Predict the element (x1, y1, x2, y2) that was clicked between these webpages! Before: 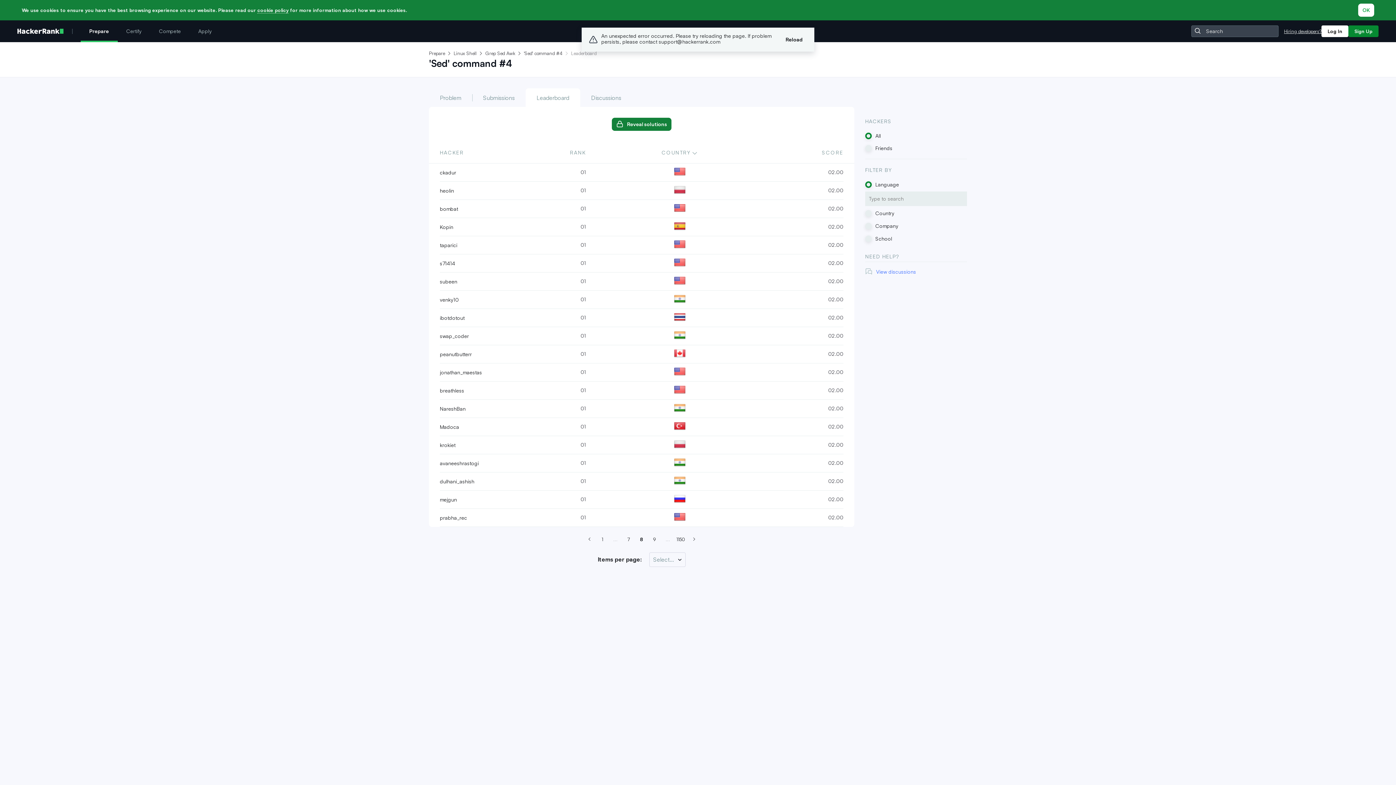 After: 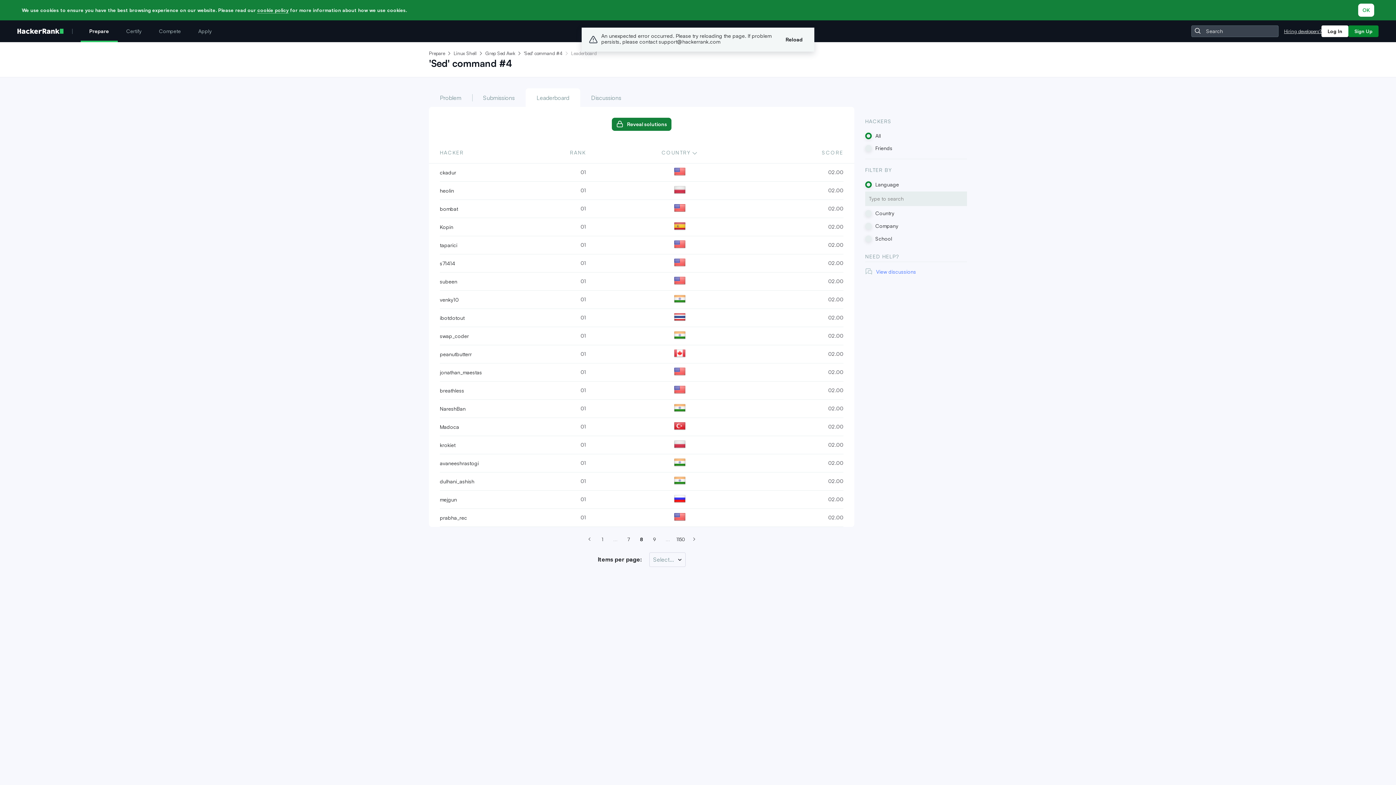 Action: bbox: (440, 169, 456, 175) label: ckadur